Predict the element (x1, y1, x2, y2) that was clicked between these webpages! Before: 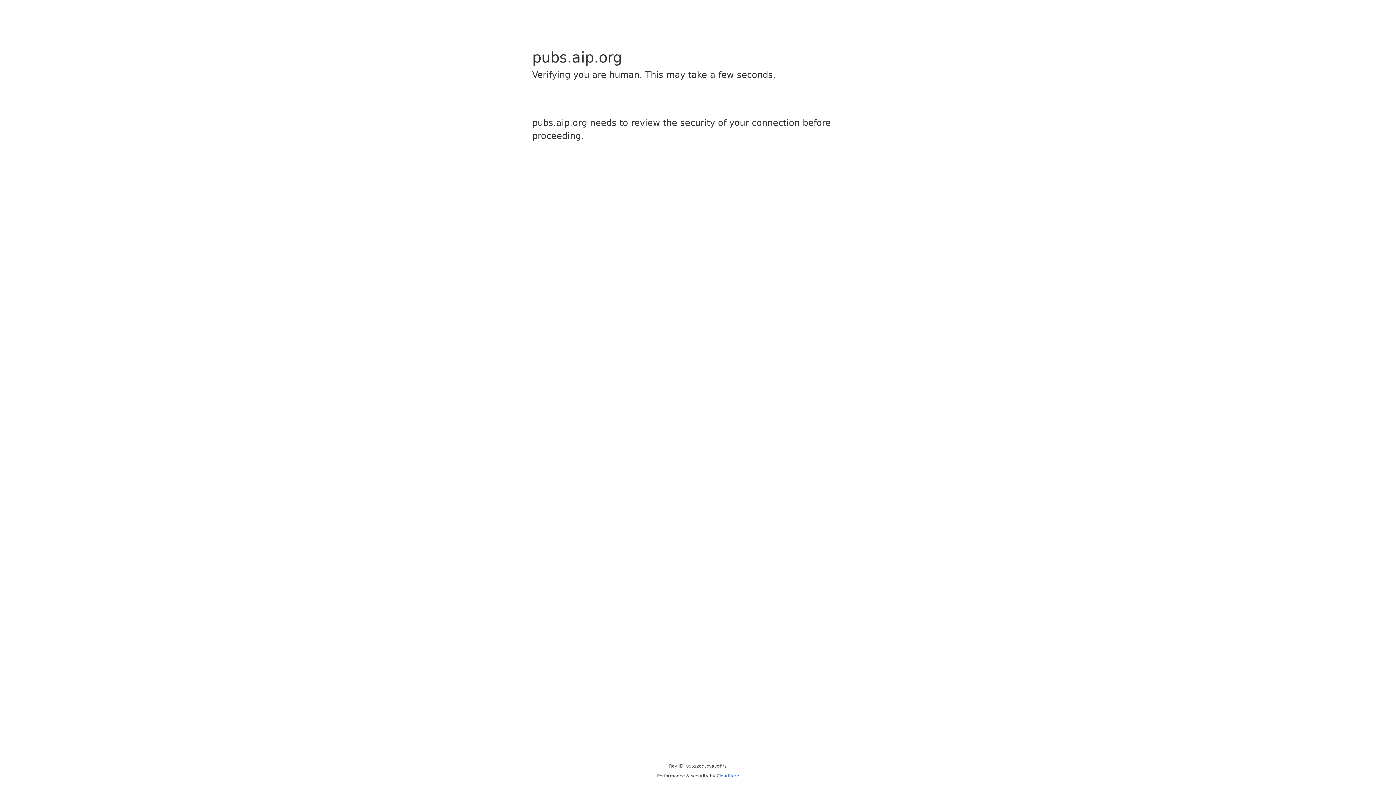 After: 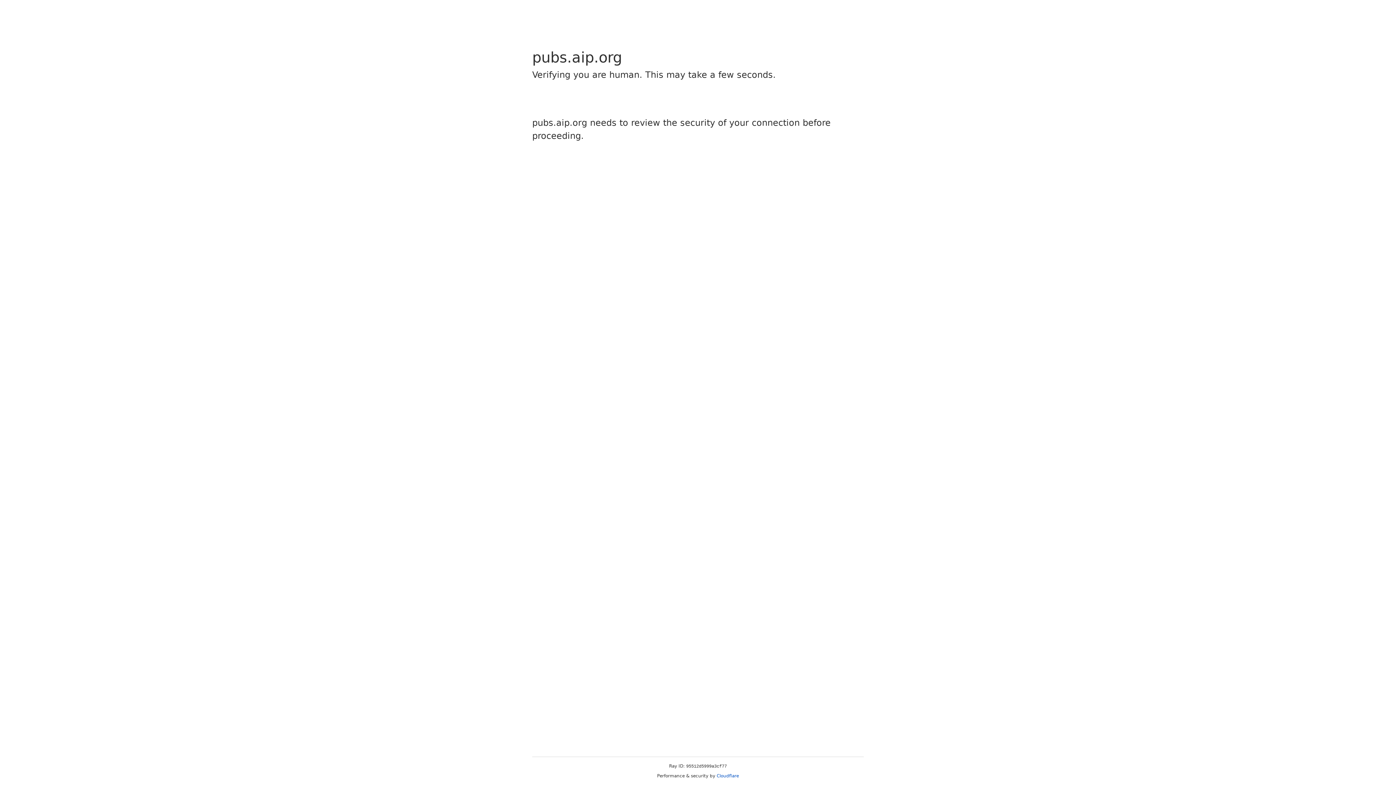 Action: label: Cloudflare bbox: (716, 773, 739, 778)